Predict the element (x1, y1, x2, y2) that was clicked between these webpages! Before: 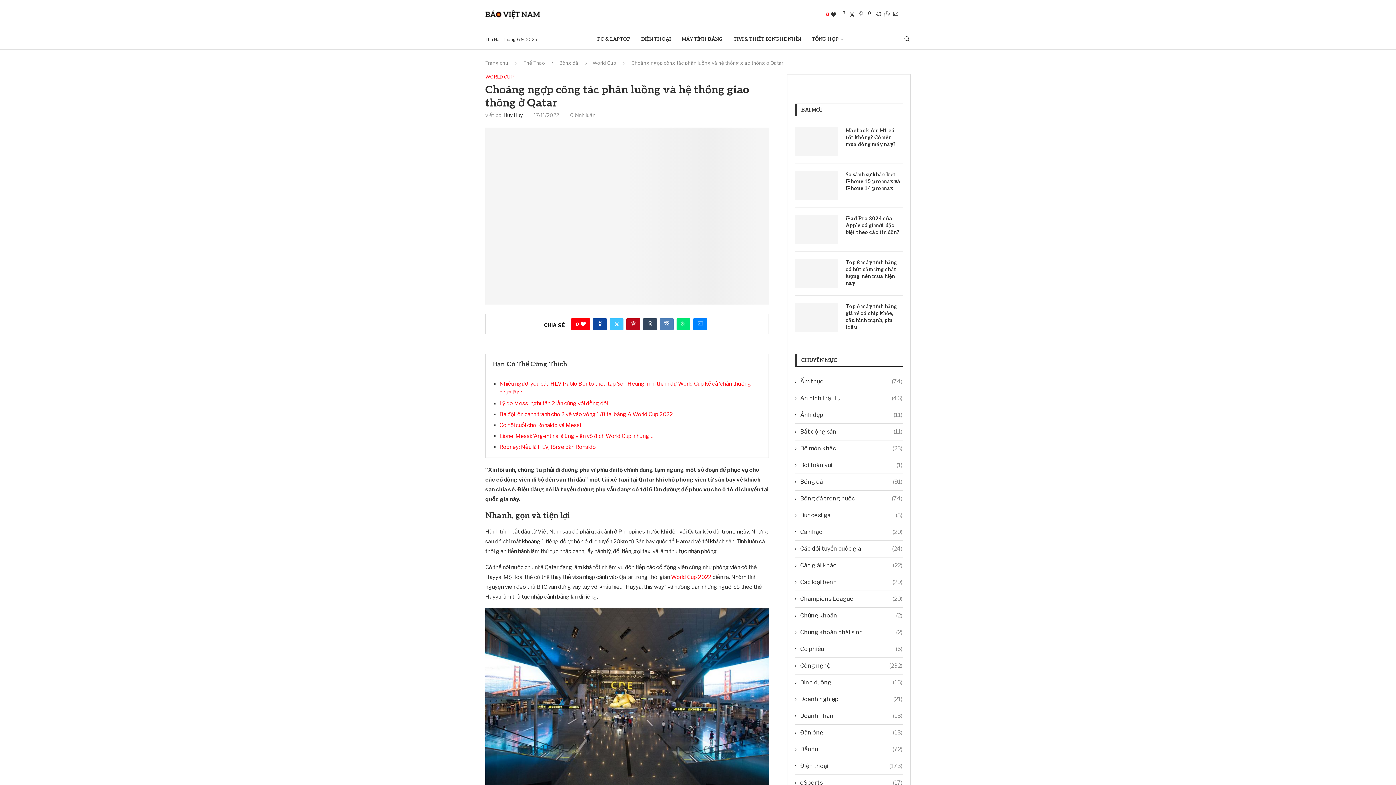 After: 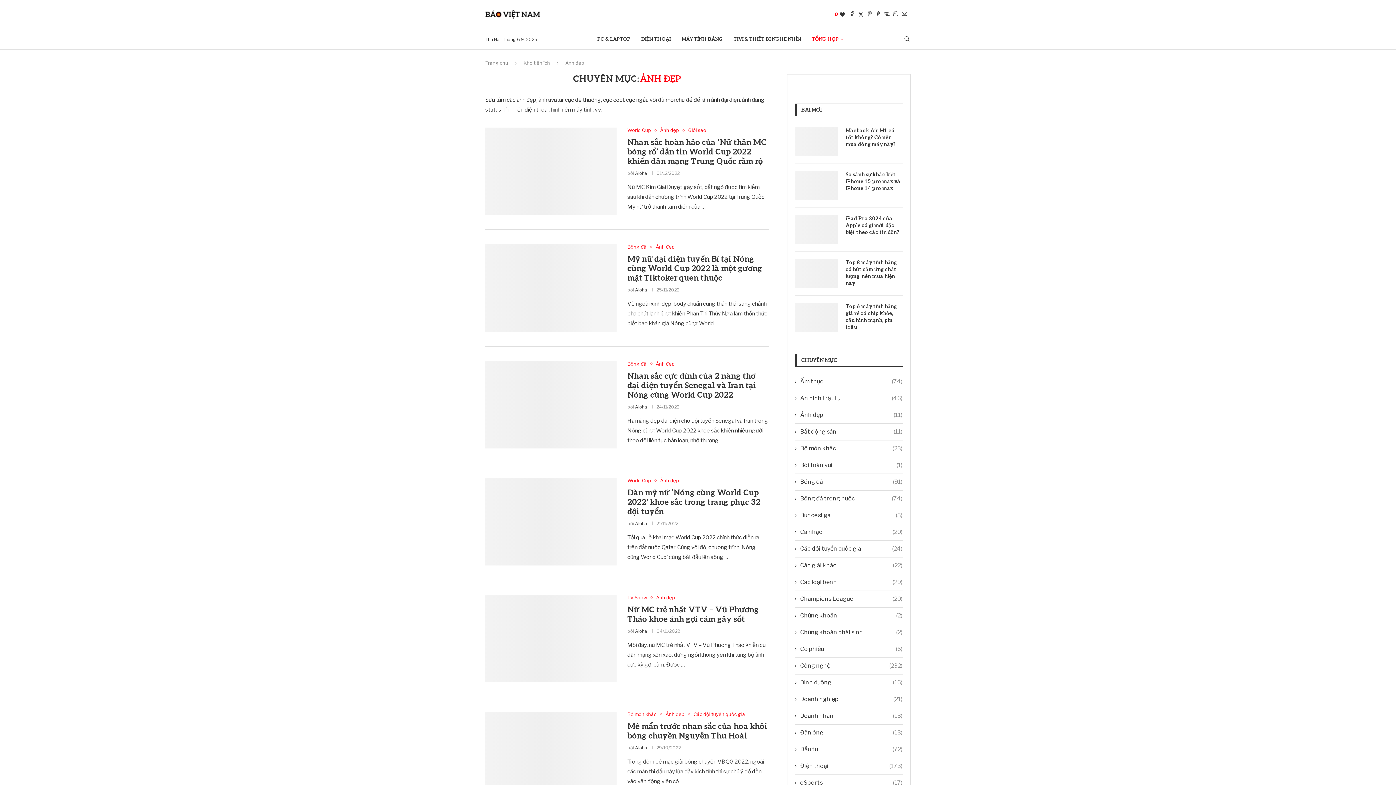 Action: bbox: (794, 411, 902, 419) label: Ảnh đẹp
(11)